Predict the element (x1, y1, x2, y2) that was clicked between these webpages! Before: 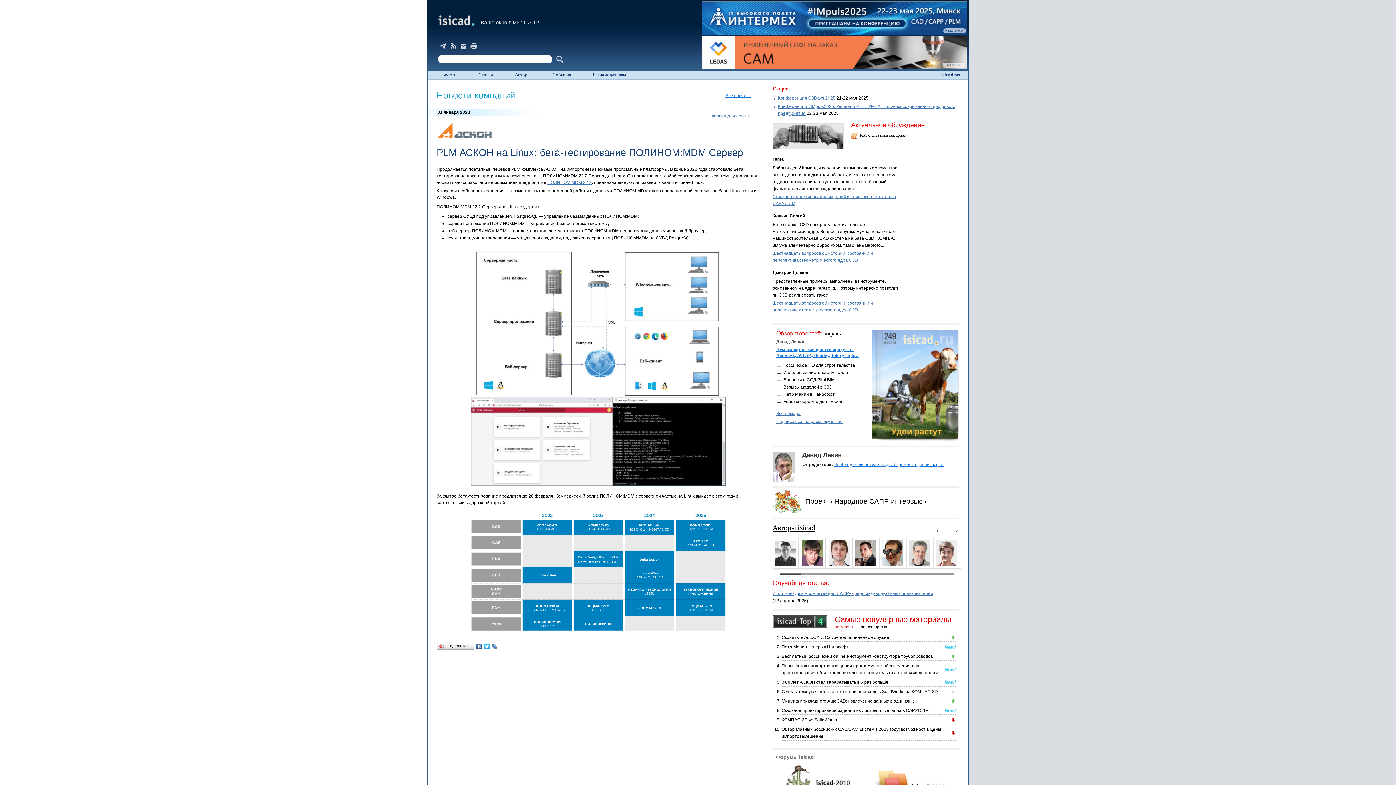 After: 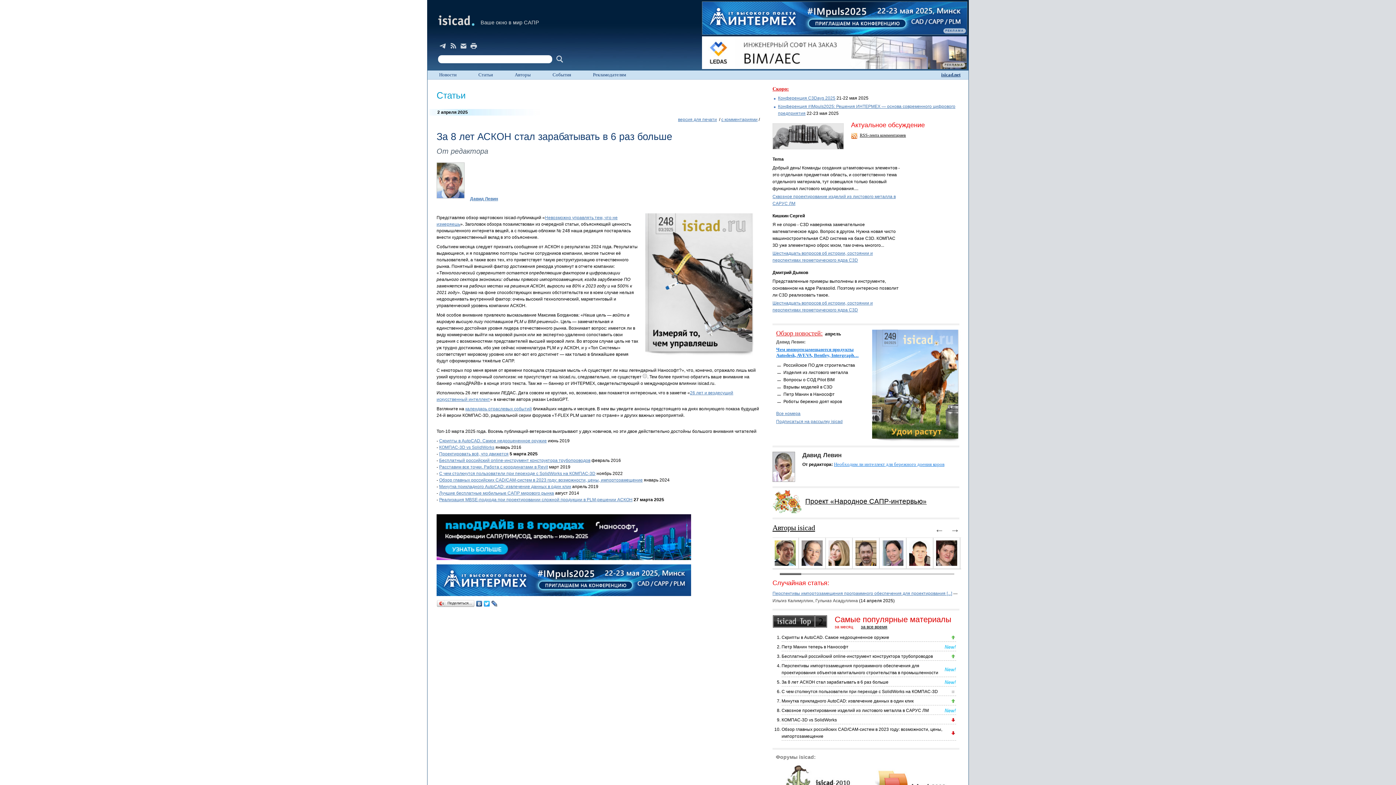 Action: label: За 8 лет АСКОН стал зарабатывать в 6 раз больше bbox: (781, 680, 888, 685)